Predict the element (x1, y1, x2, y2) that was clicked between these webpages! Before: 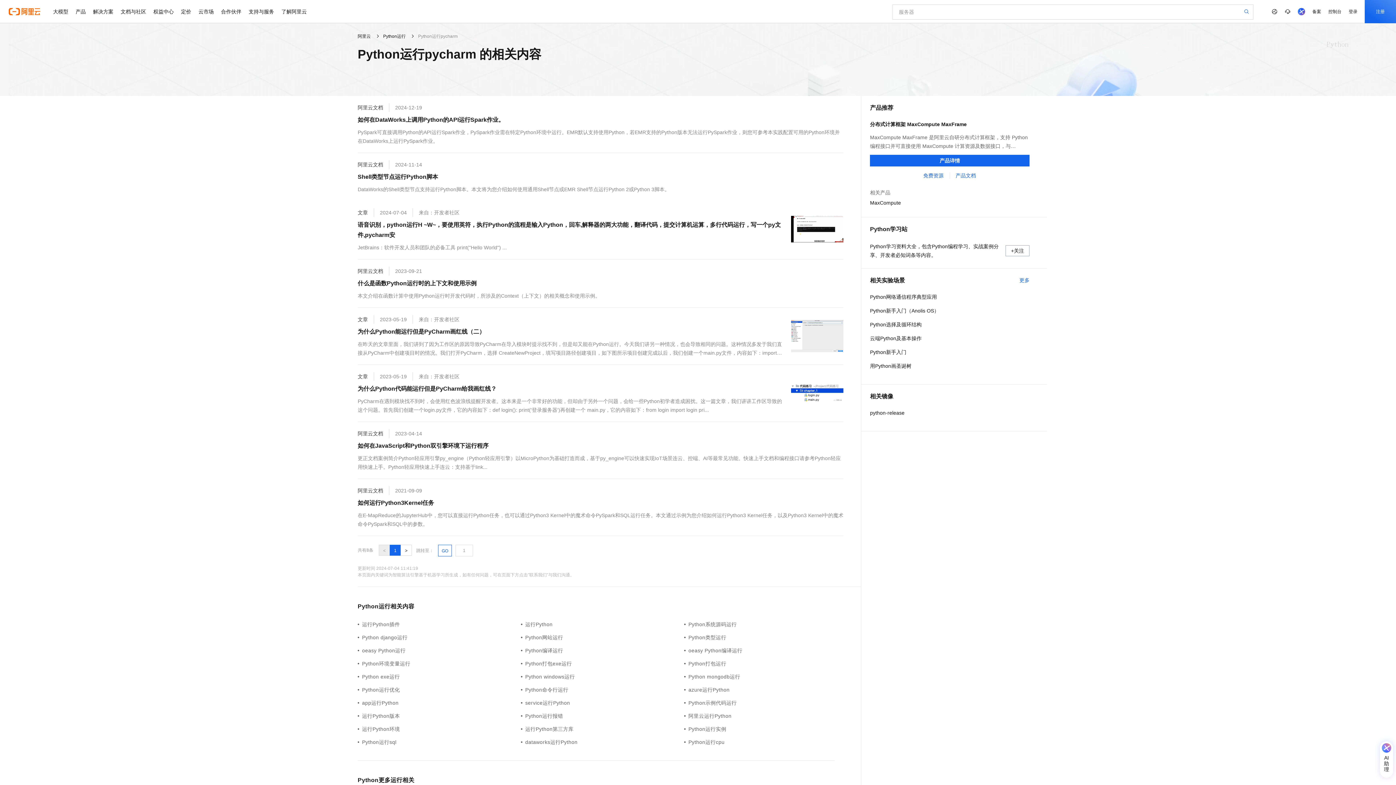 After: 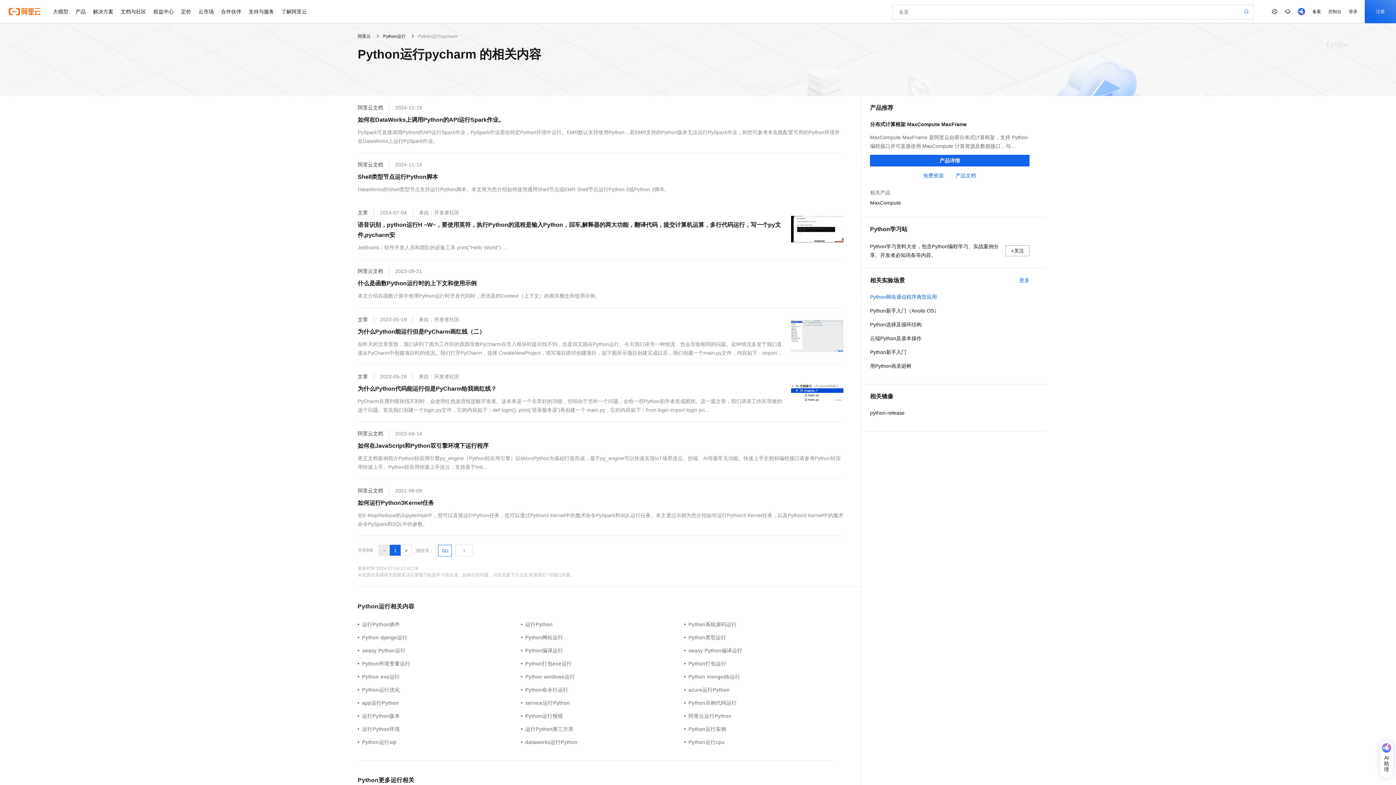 Action: bbox: (870, 292, 1029, 301) label: Python网络通信程序典型应用